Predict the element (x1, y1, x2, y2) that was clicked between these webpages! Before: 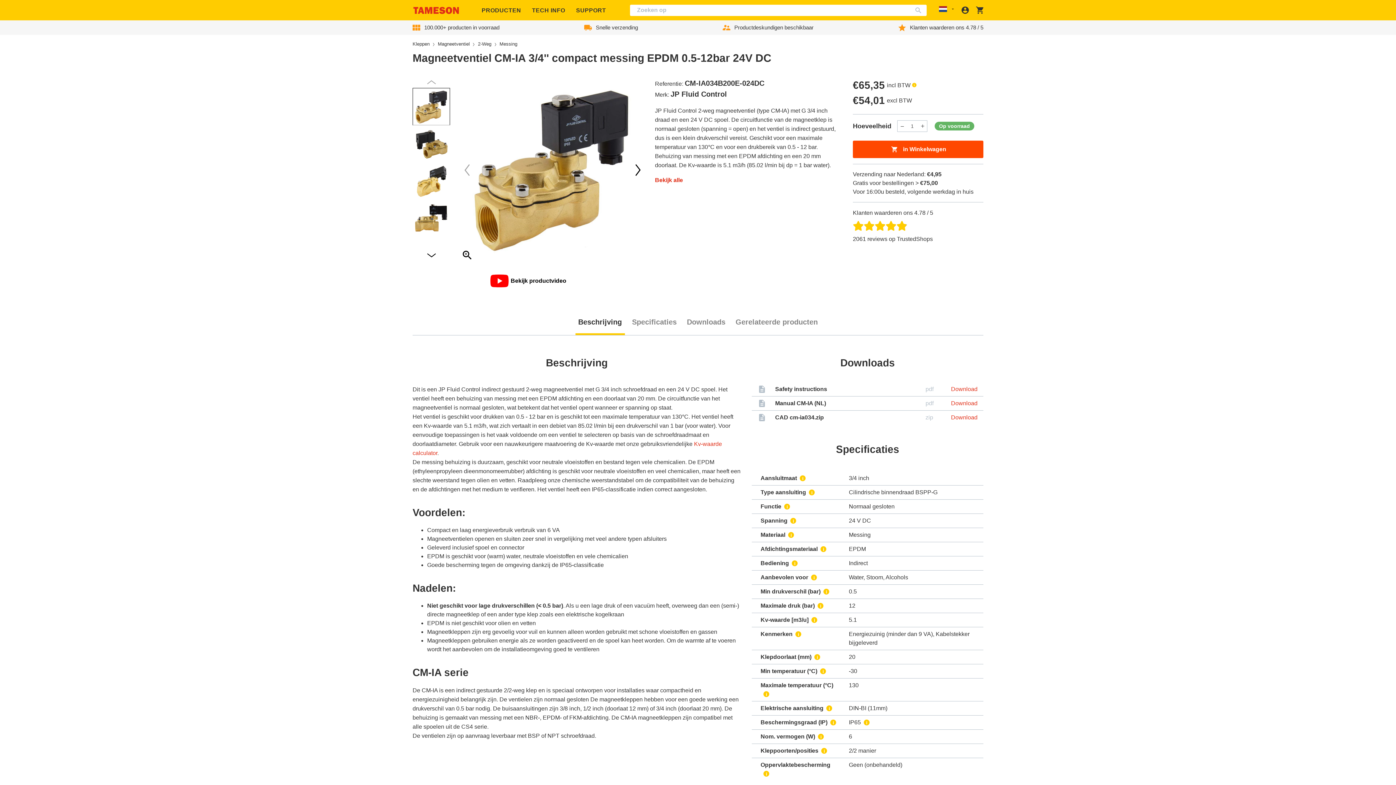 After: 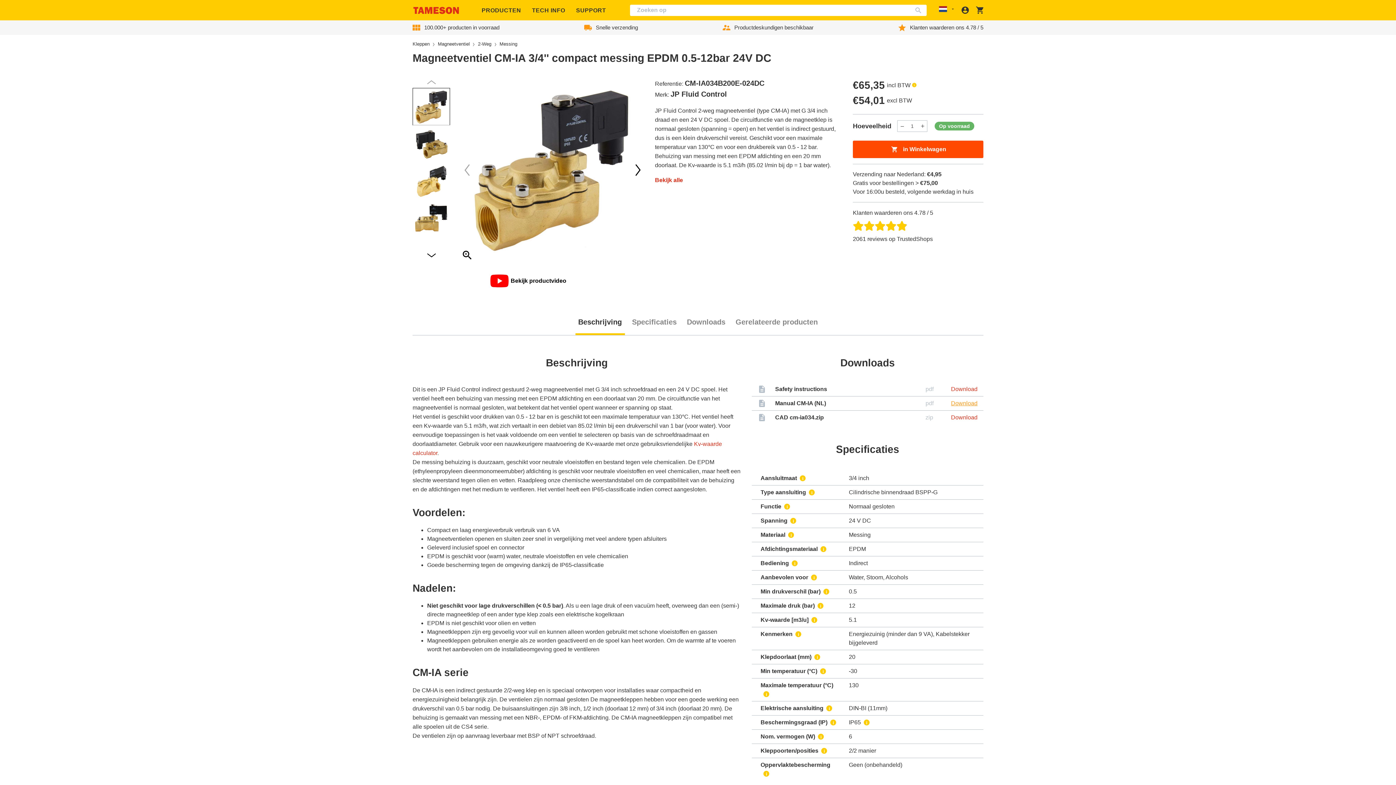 Action: label: Manual CM-IA (NL) bbox: (951, 399, 977, 408)